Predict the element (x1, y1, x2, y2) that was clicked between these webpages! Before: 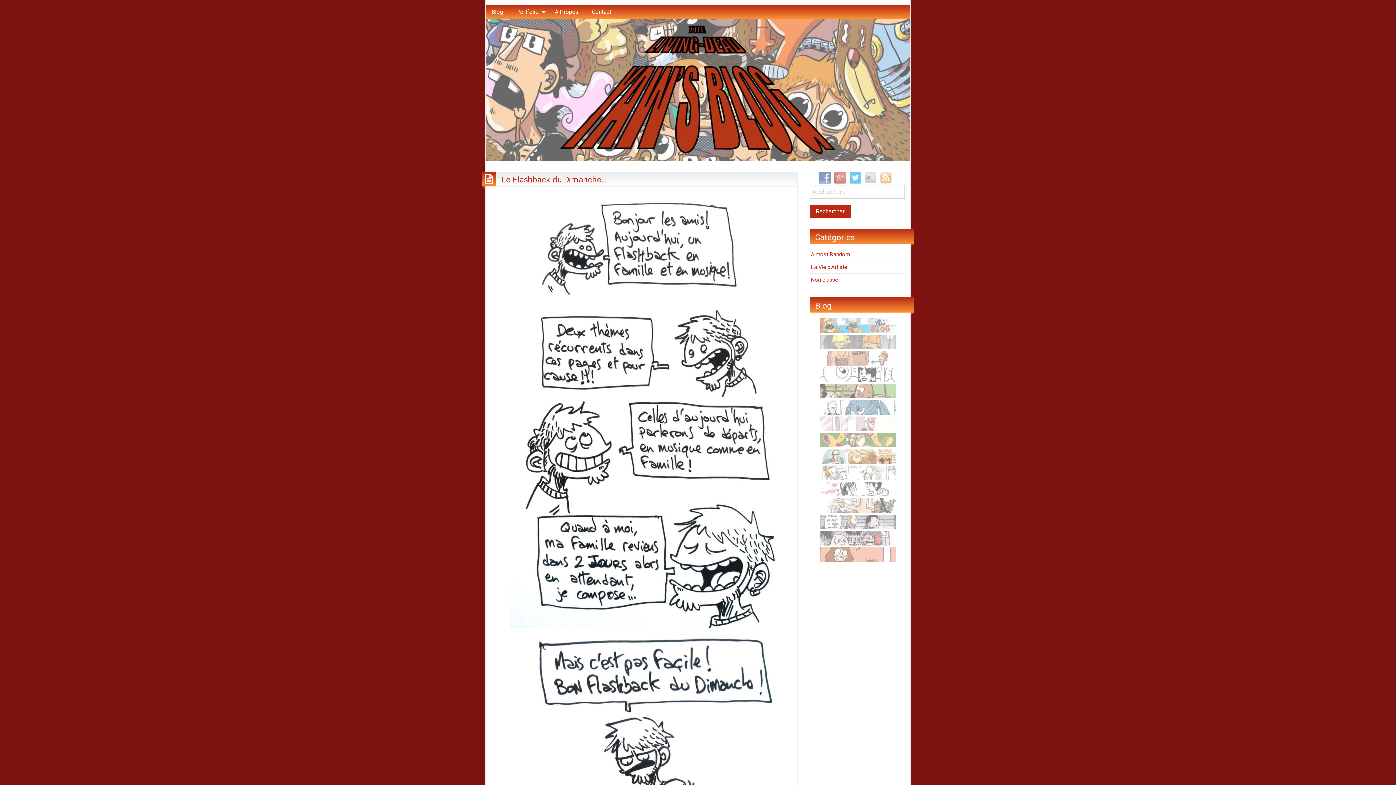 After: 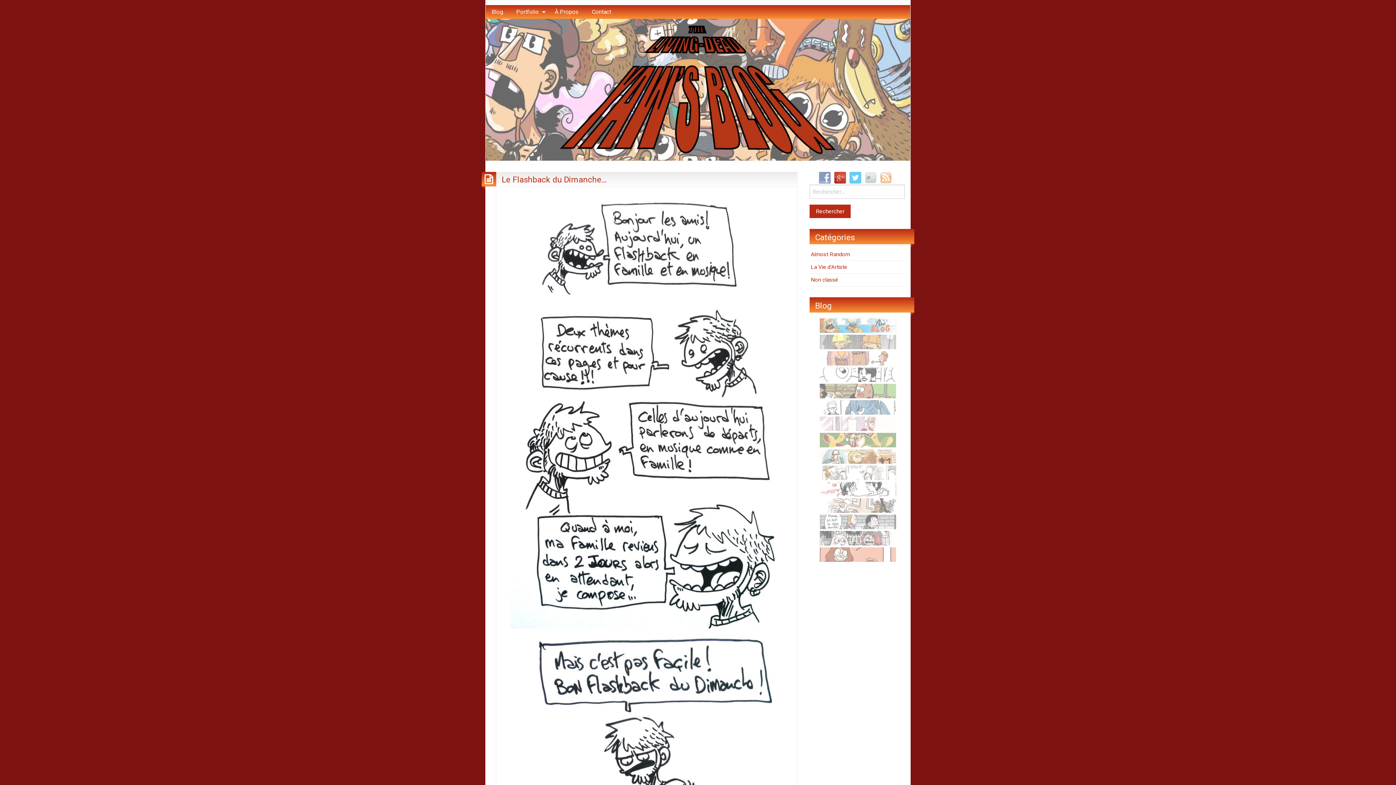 Action: bbox: (834, 174, 849, 181)